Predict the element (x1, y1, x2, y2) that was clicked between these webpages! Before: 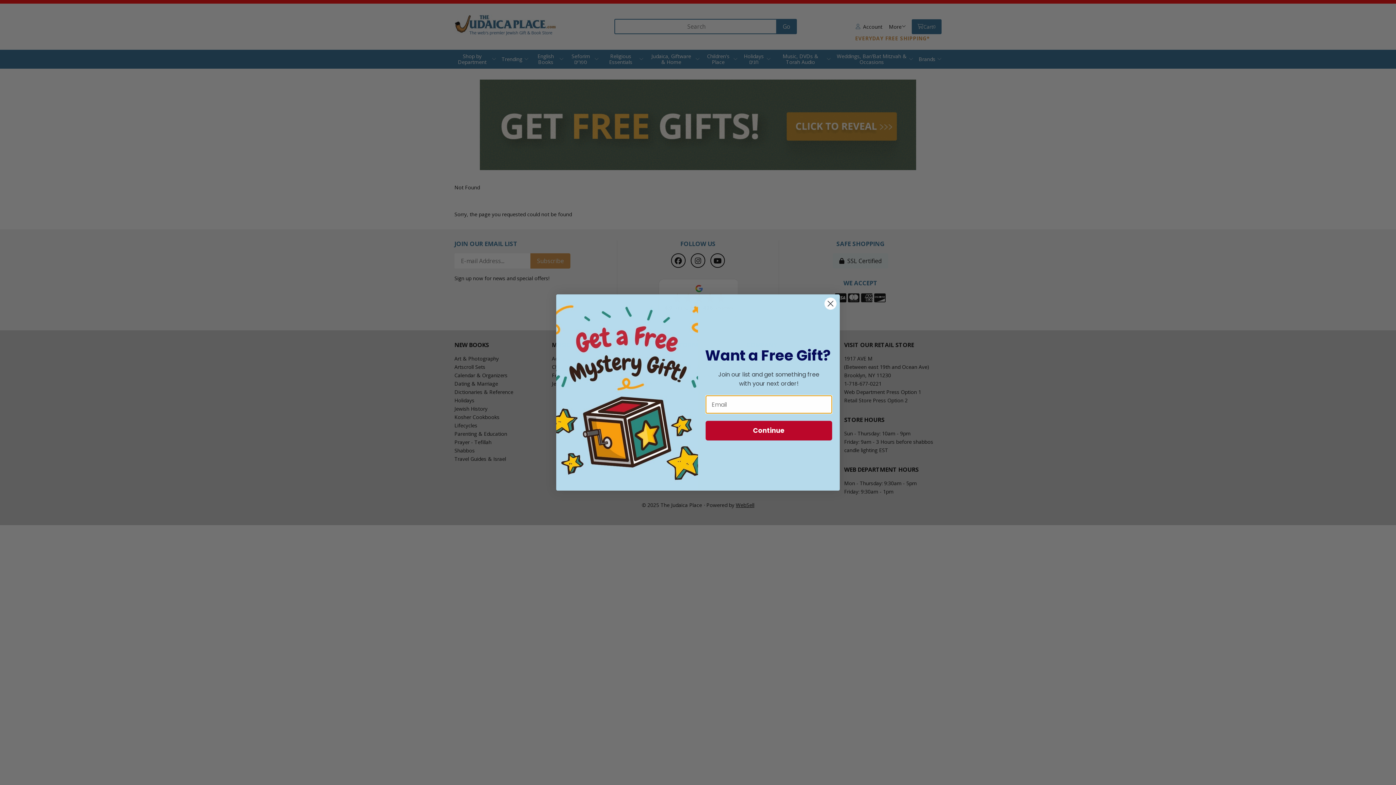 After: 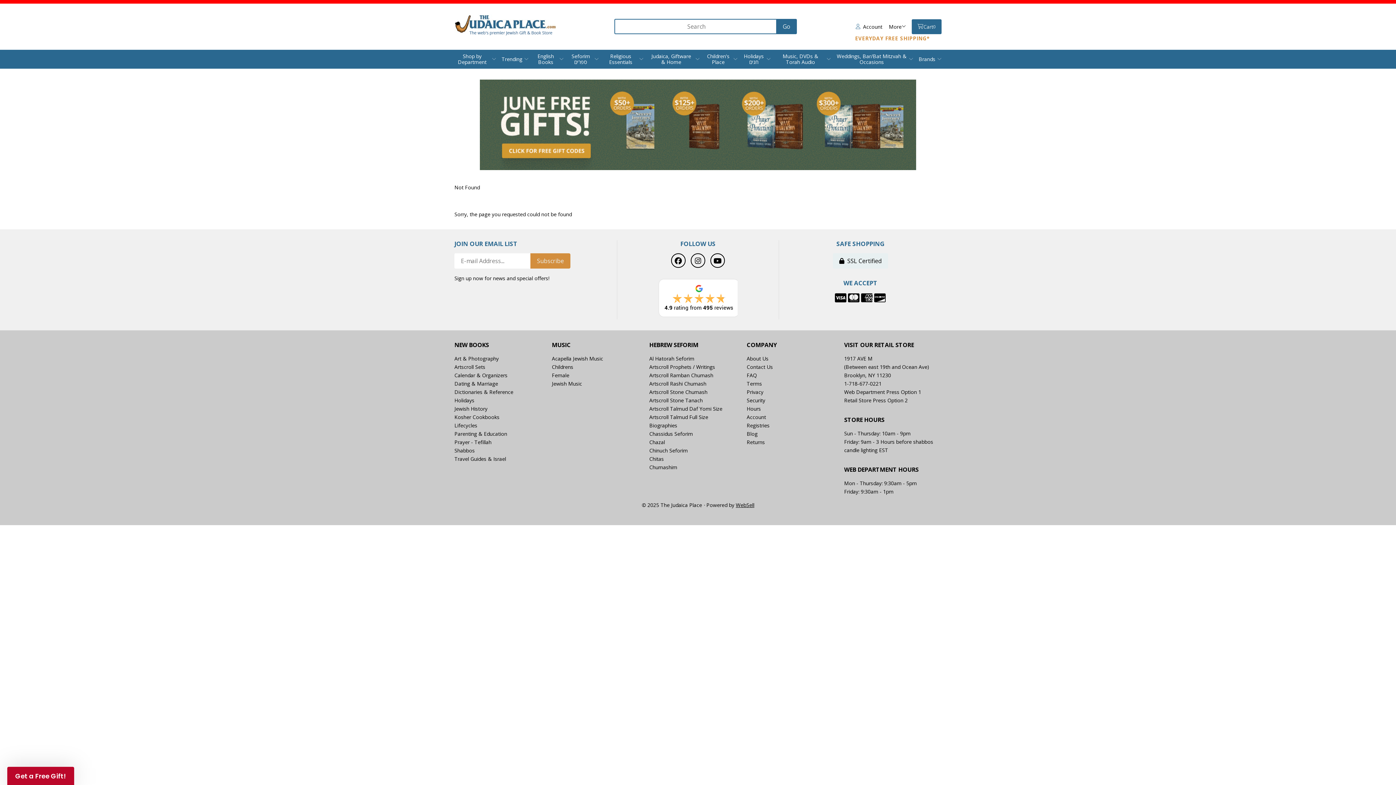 Action: bbox: (824, 297, 837, 310) label: Close dialog